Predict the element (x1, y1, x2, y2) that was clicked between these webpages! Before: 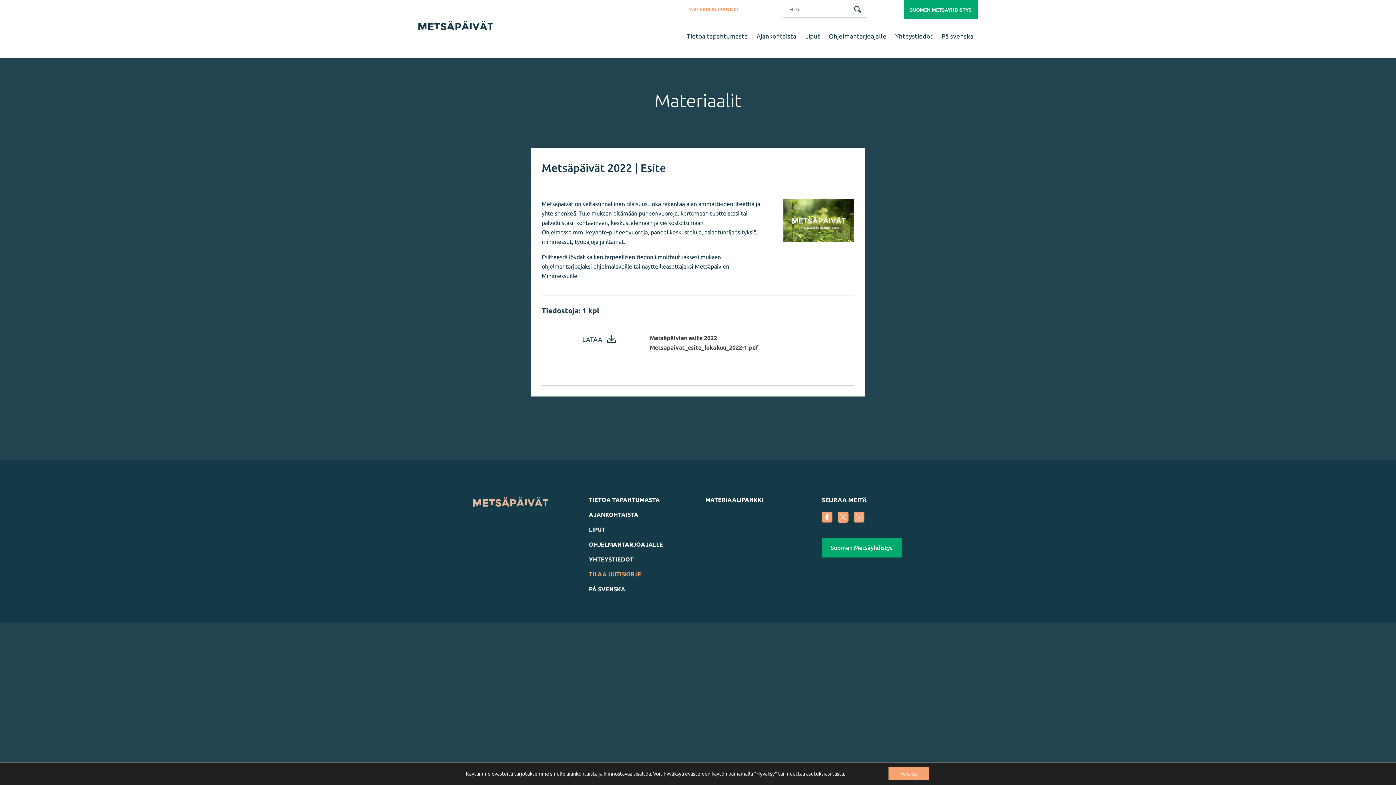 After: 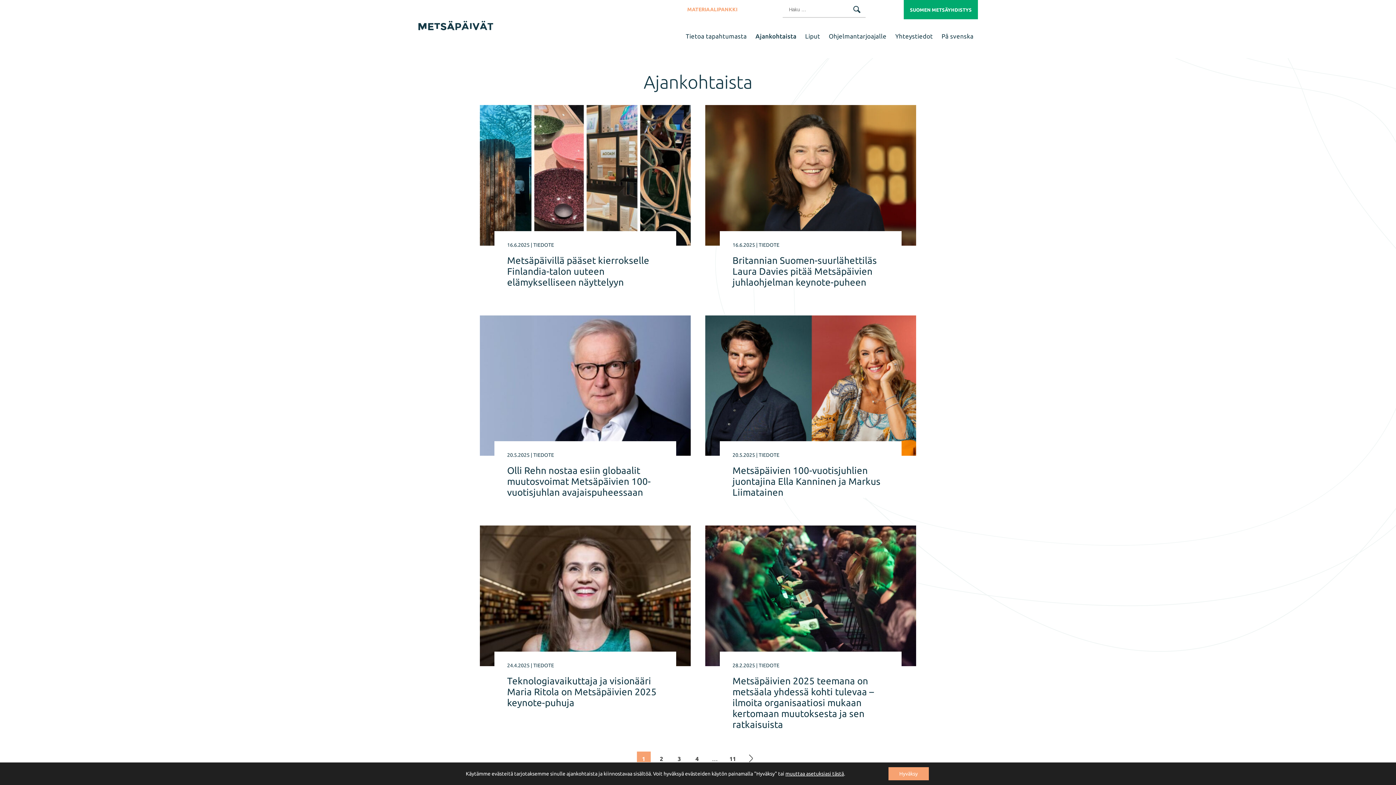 Action: label: Ajankohtaista bbox: (752, 27, 801, 45)